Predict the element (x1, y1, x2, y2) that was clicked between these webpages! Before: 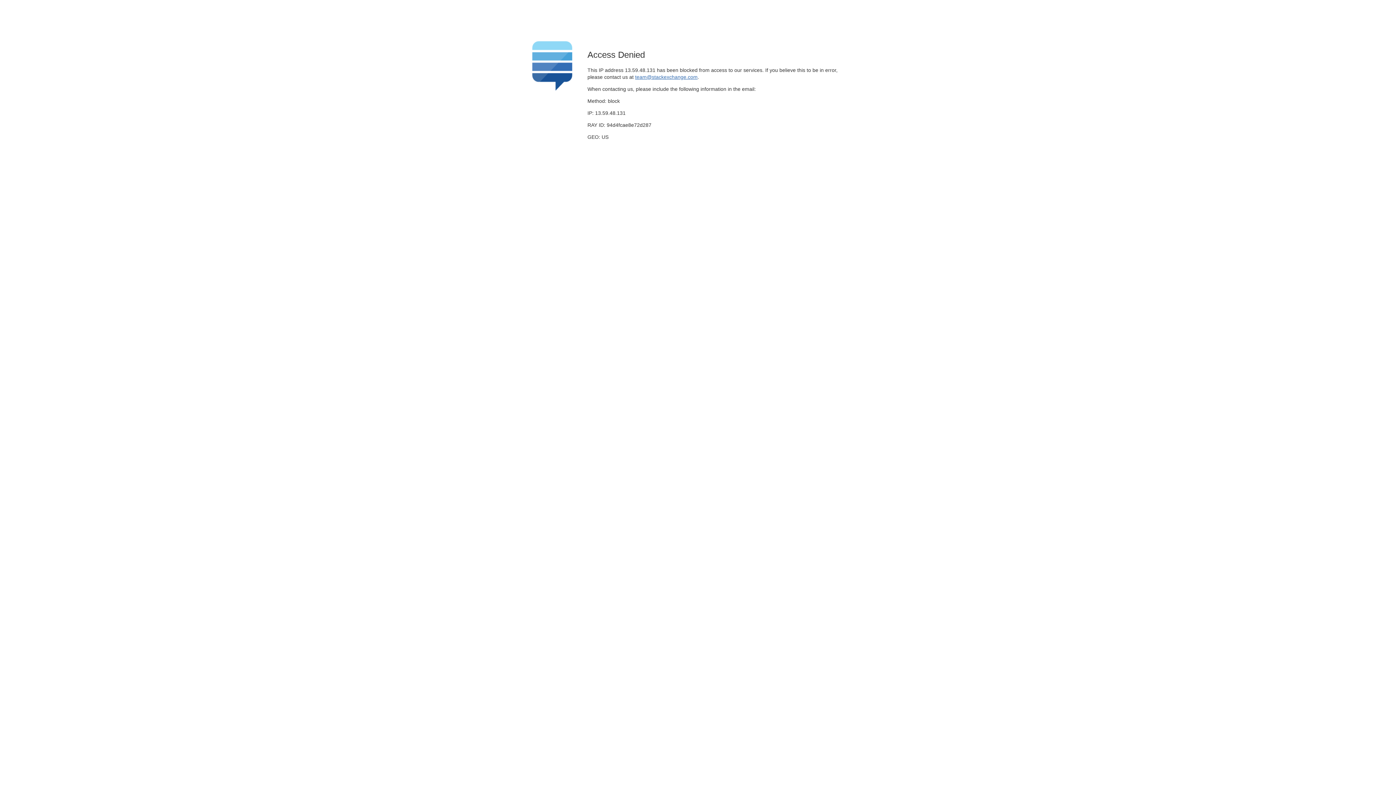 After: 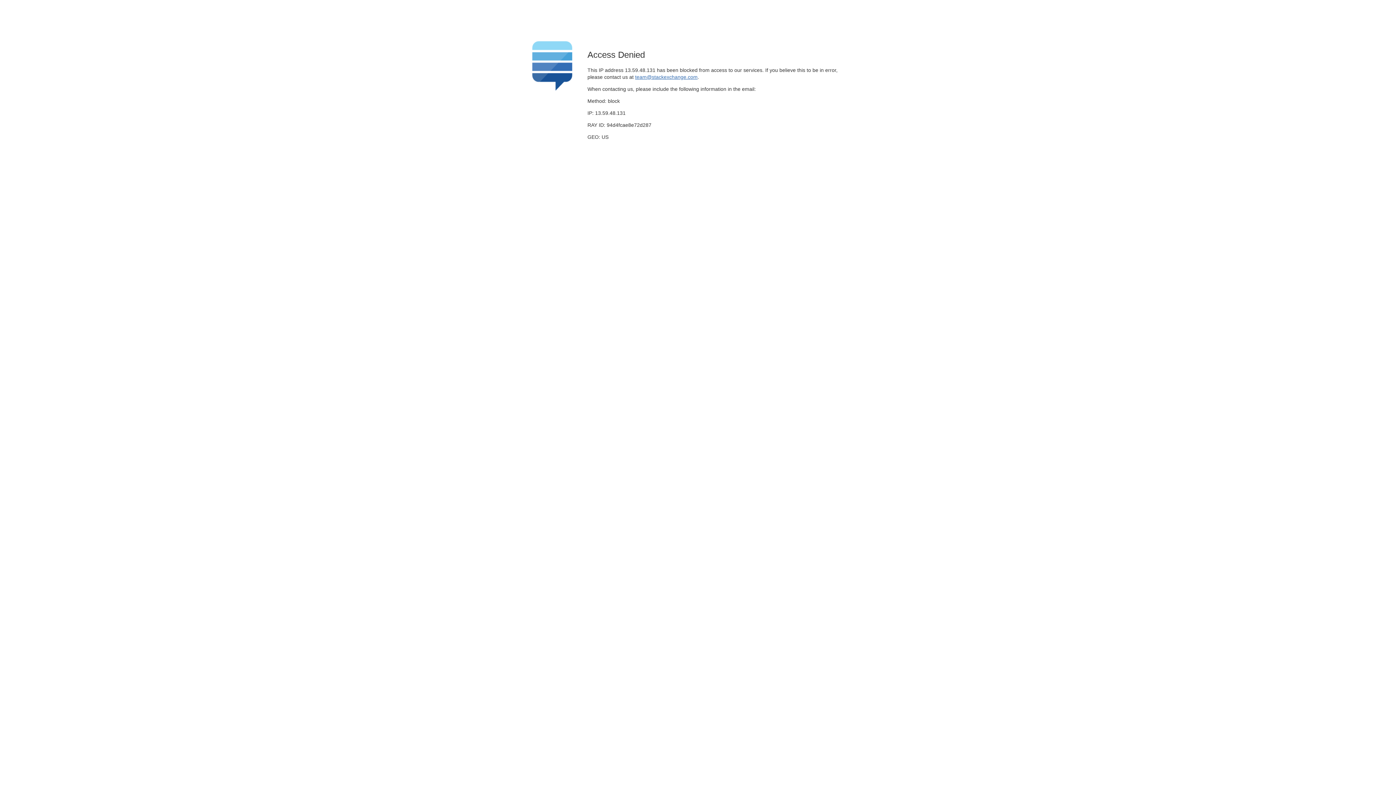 Action: label: team@stackexchange.com bbox: (635, 74, 697, 79)